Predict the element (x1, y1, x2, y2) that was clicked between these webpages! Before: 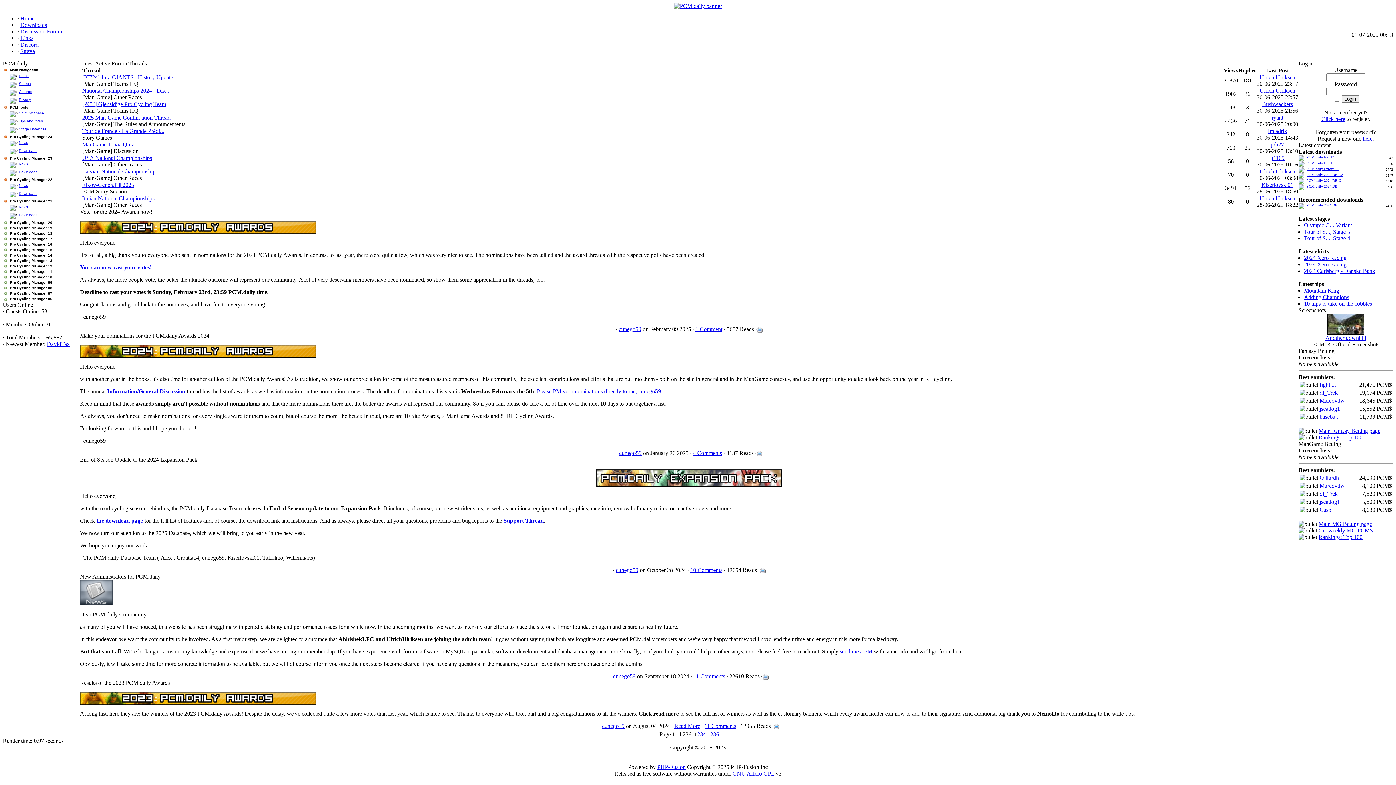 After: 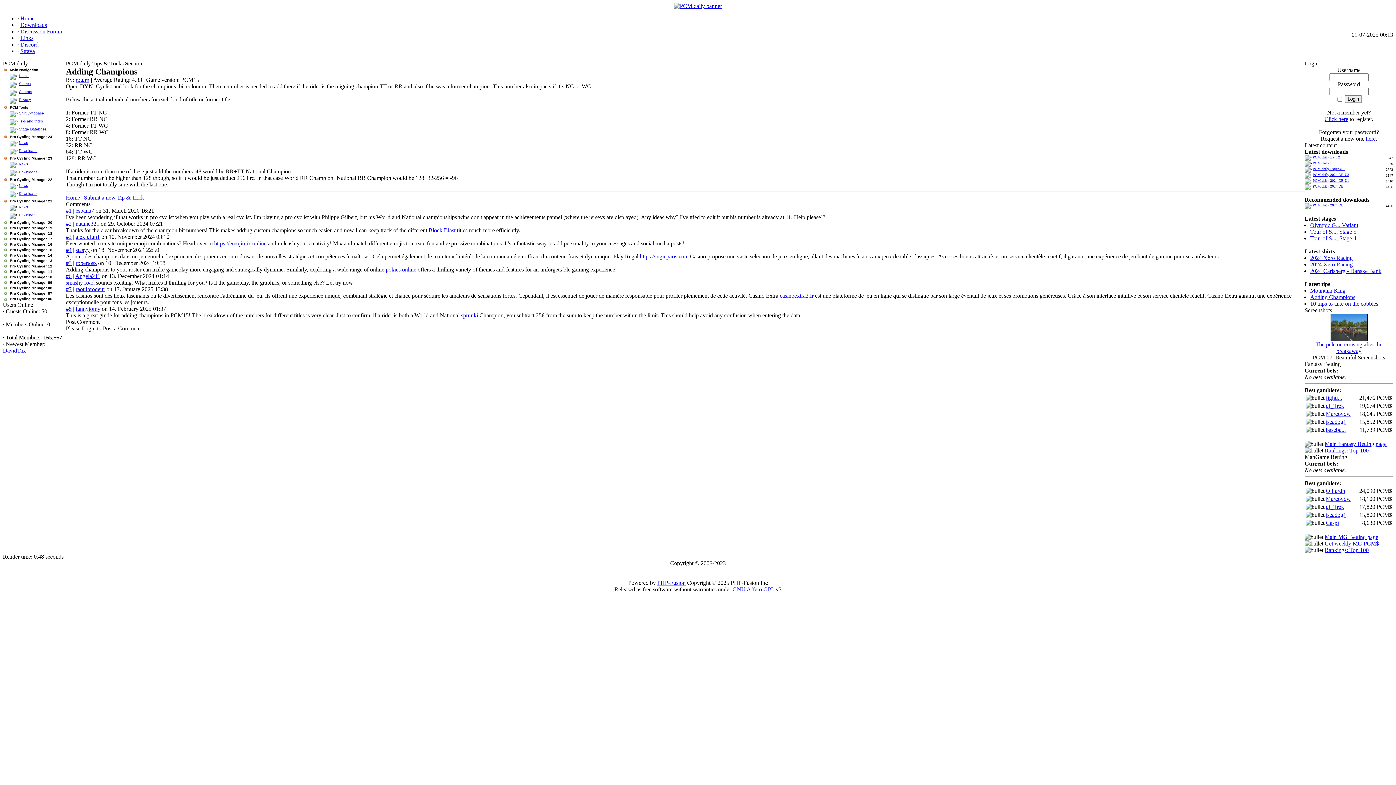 Action: bbox: (1304, 294, 1349, 300) label: Adding Champions